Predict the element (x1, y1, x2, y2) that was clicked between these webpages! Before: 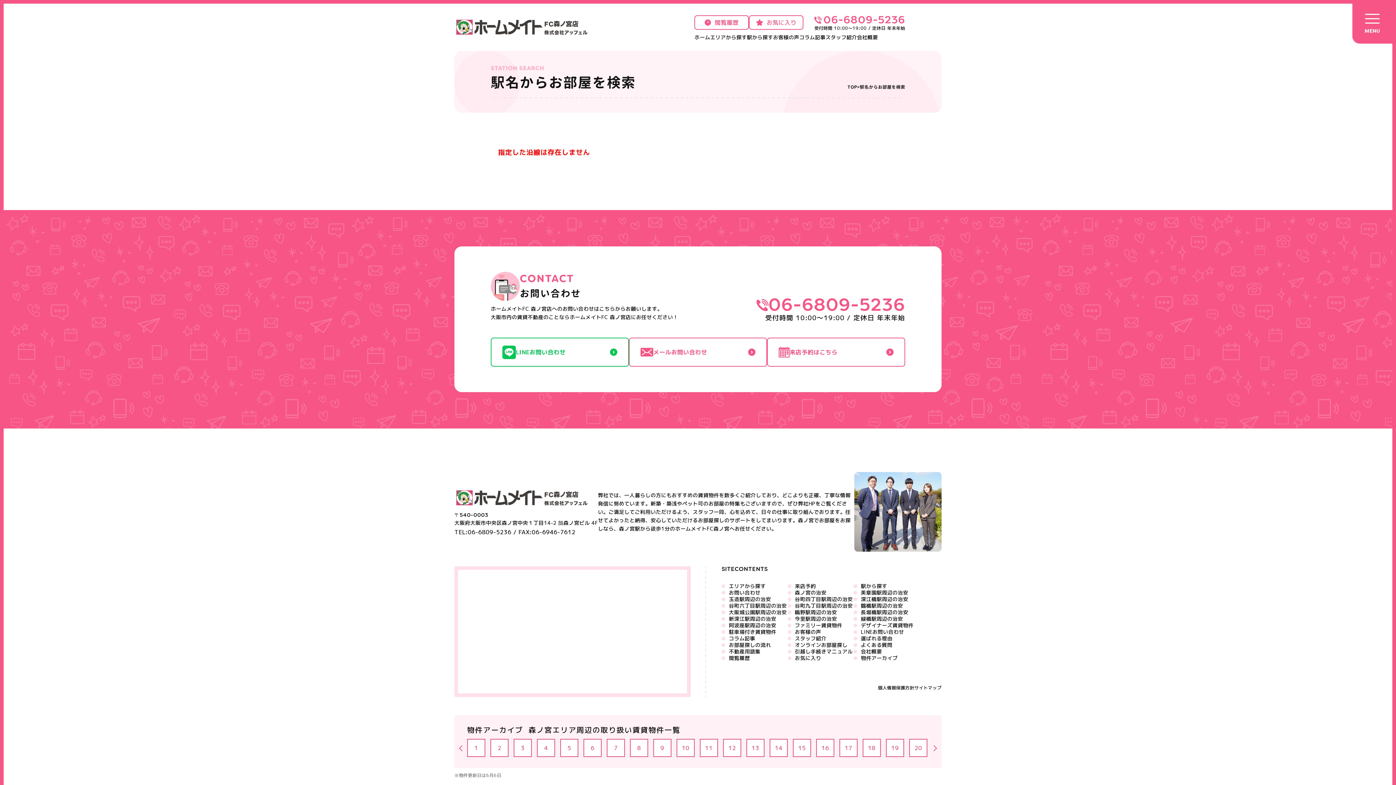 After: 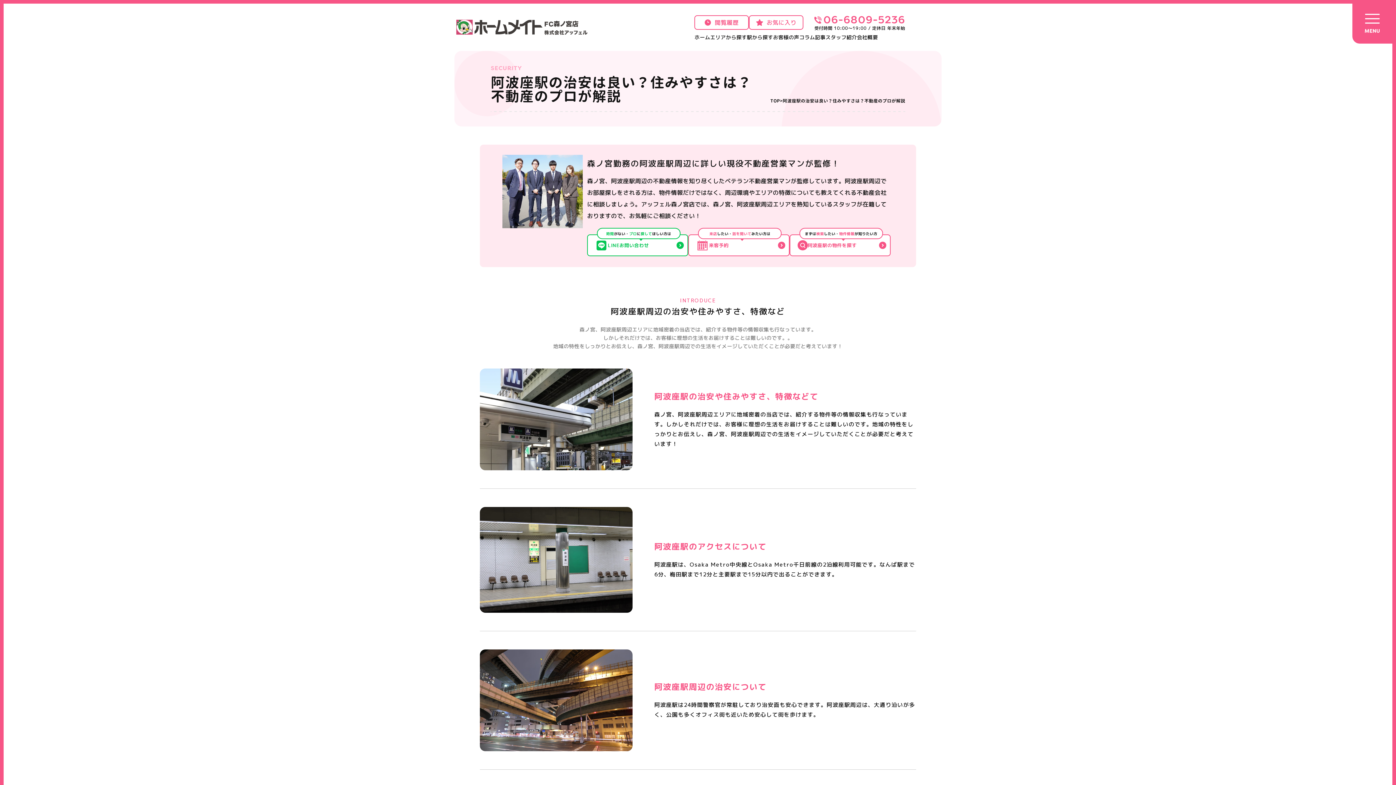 Action: label: 阿波座駅周辺の治安 bbox: (729, 622, 776, 629)